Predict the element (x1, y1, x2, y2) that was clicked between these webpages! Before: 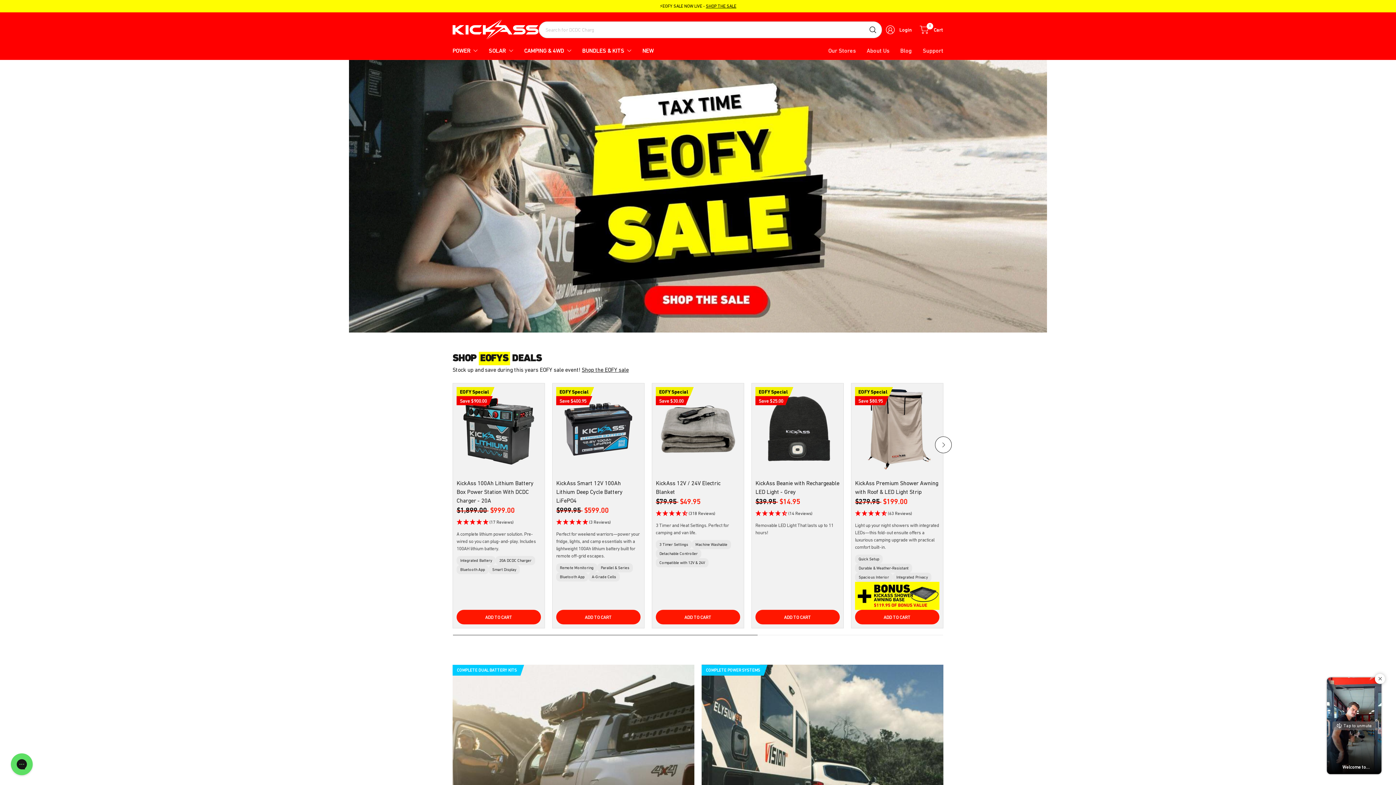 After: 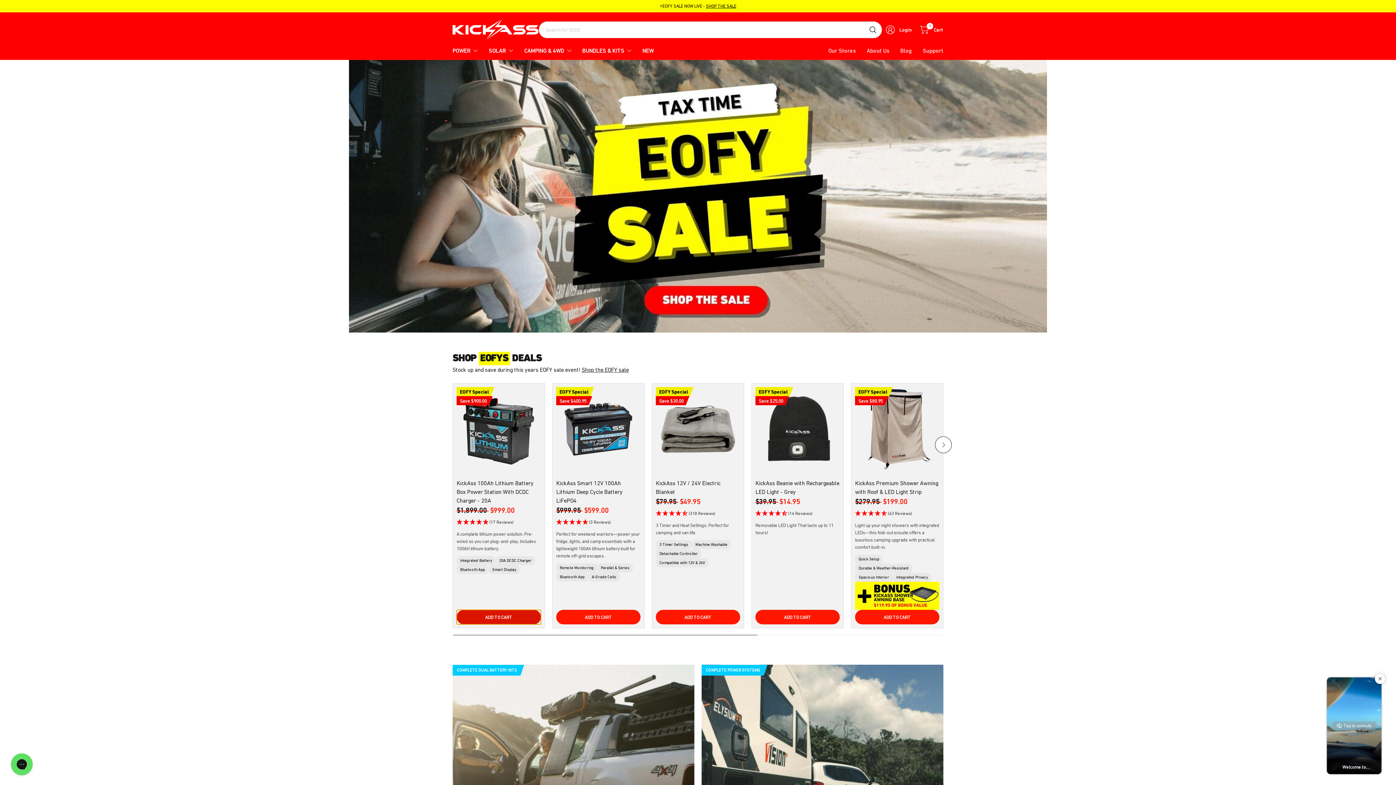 Action: label: ADD TO CART bbox: (456, 610, 541, 624)